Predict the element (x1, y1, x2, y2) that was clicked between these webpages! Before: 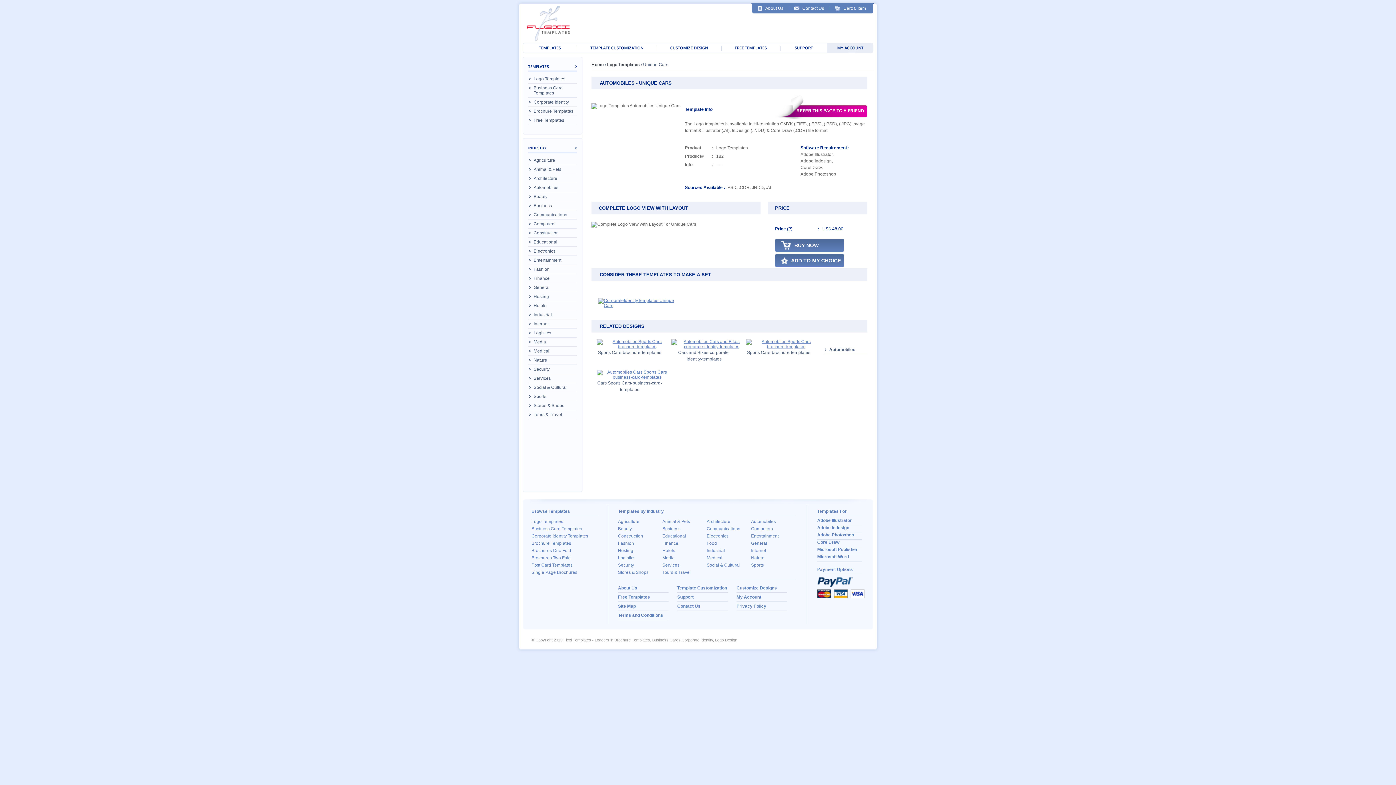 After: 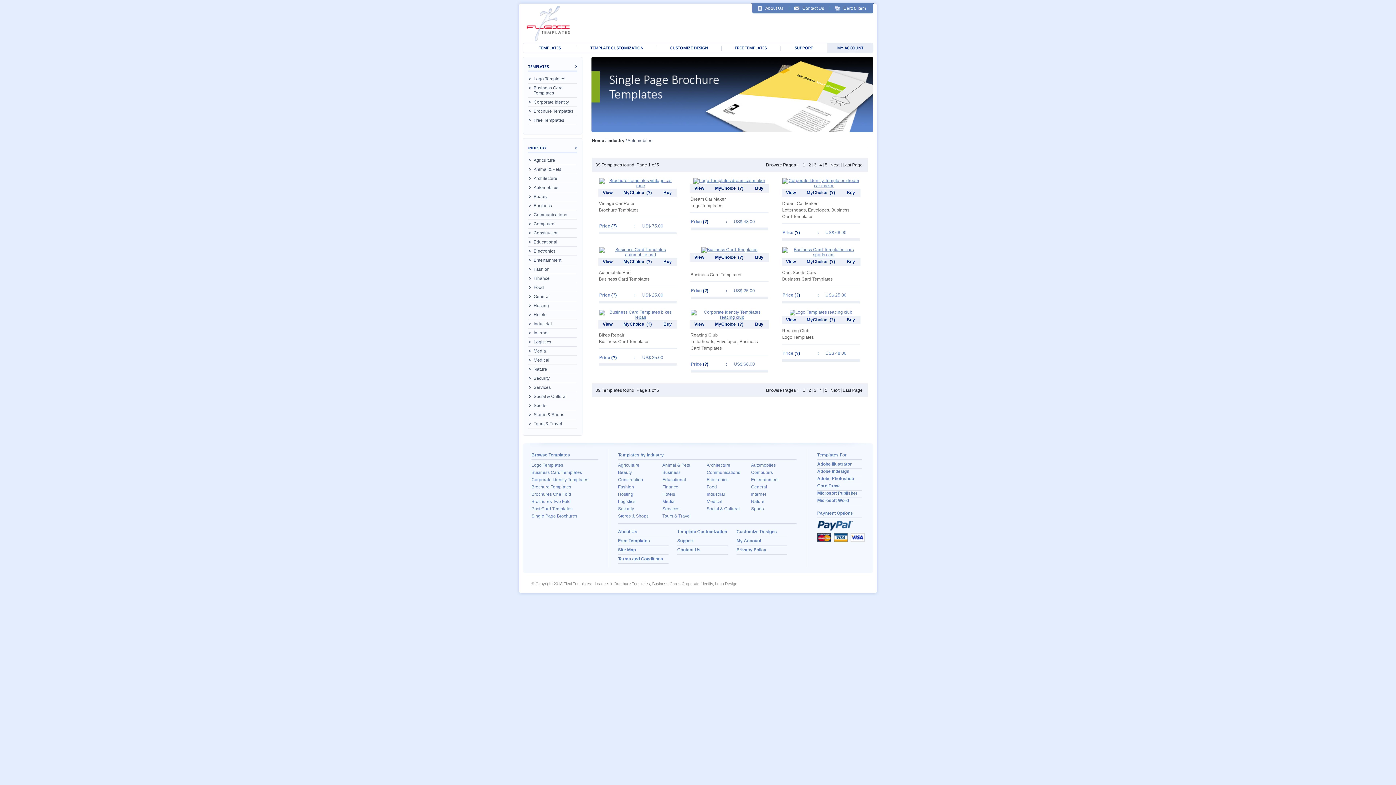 Action: bbox: (751, 518, 795, 525) label: Automobiles